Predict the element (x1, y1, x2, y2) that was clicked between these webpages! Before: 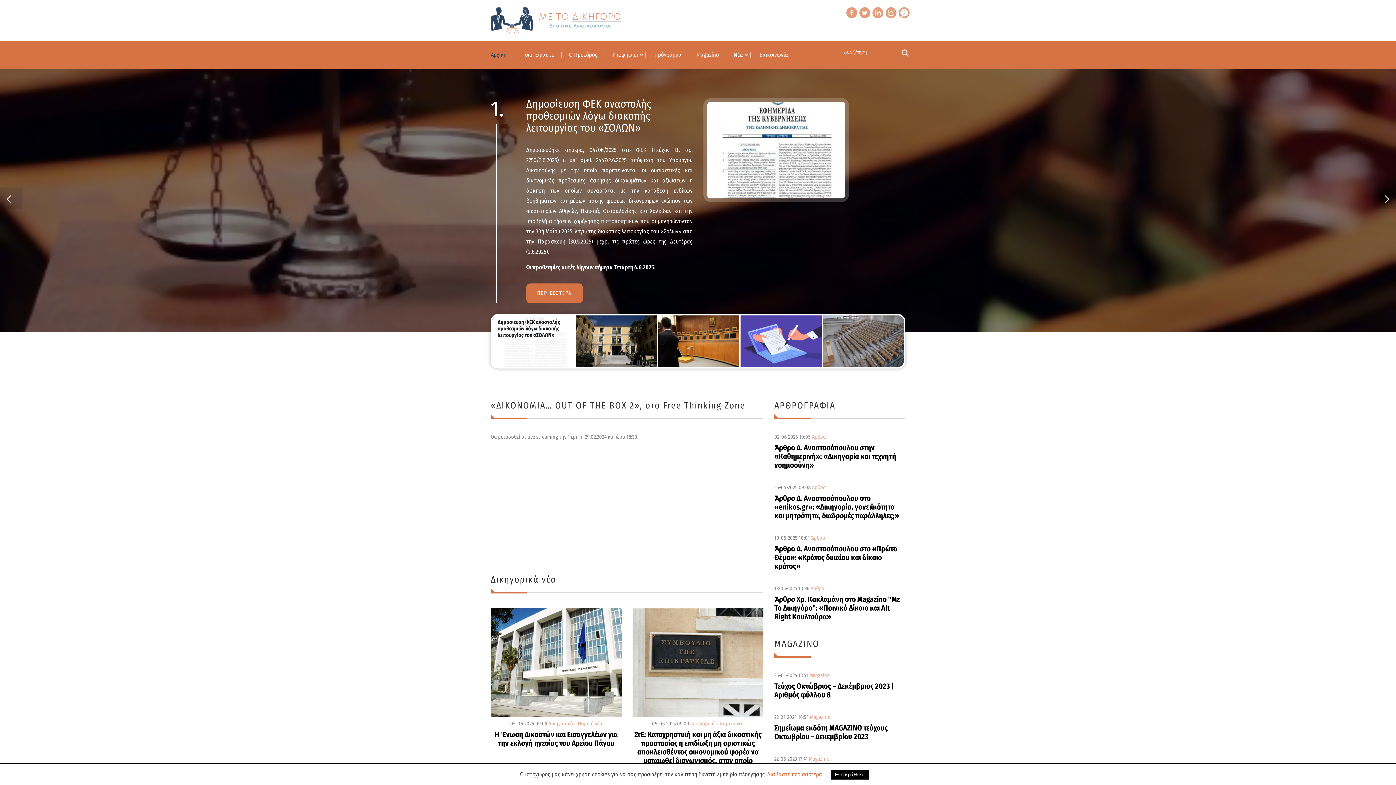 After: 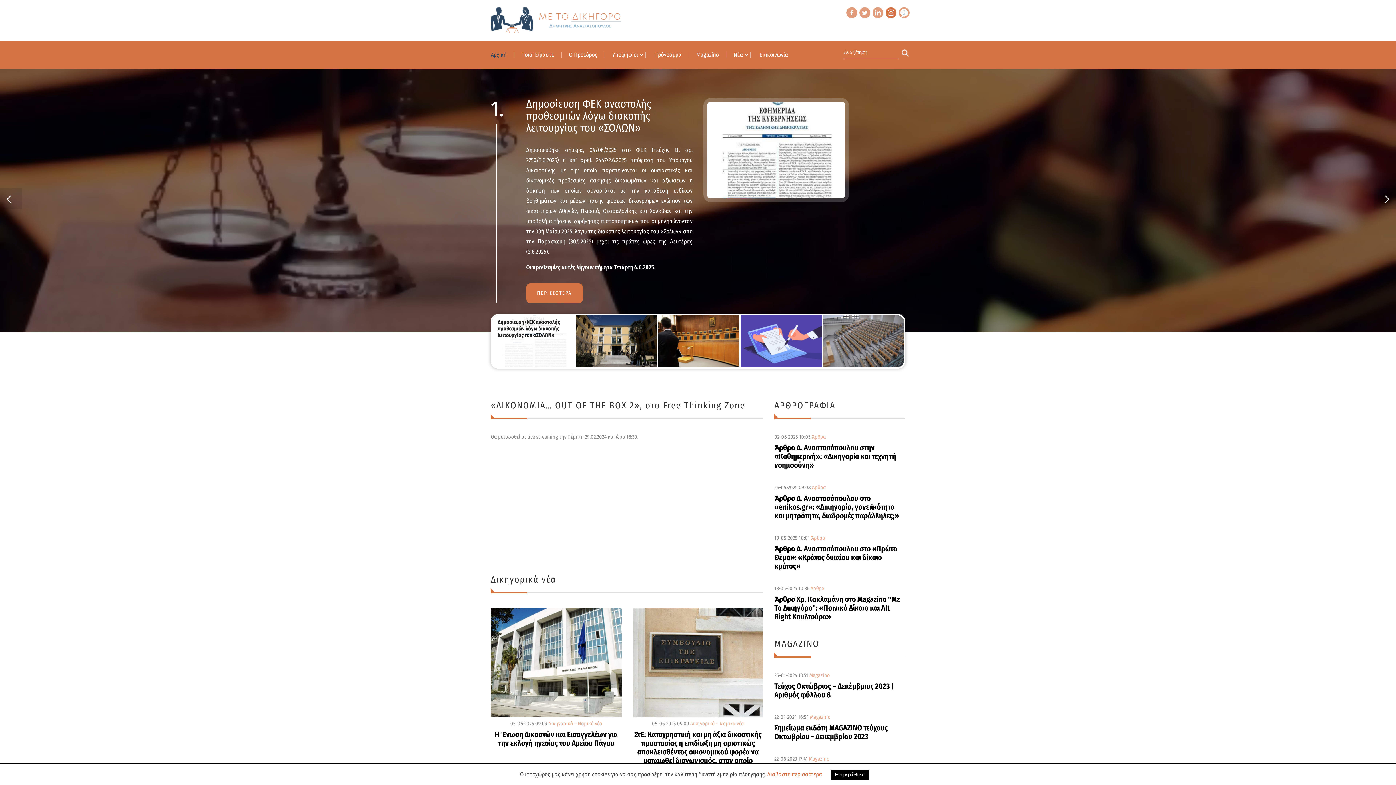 Action: bbox: (885, 7, 896, 18)